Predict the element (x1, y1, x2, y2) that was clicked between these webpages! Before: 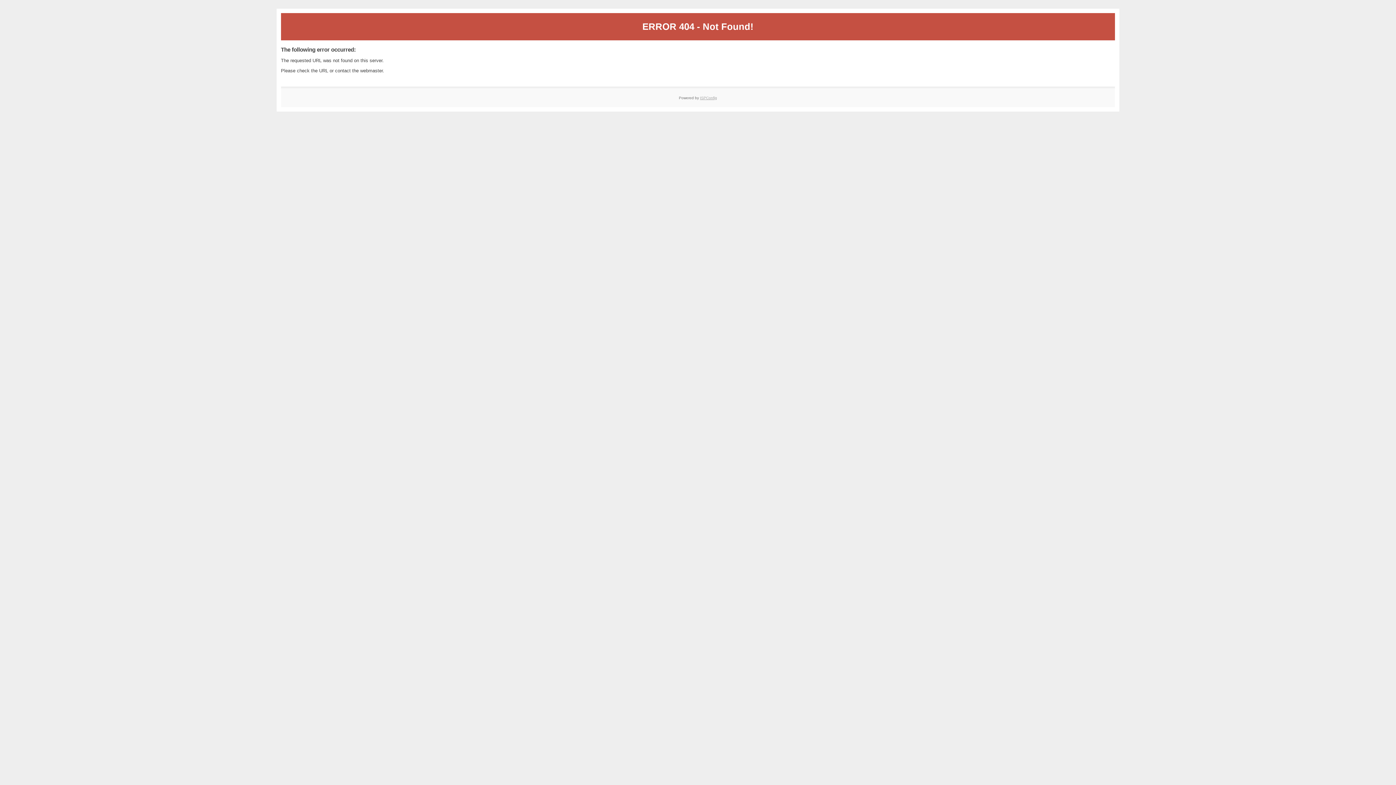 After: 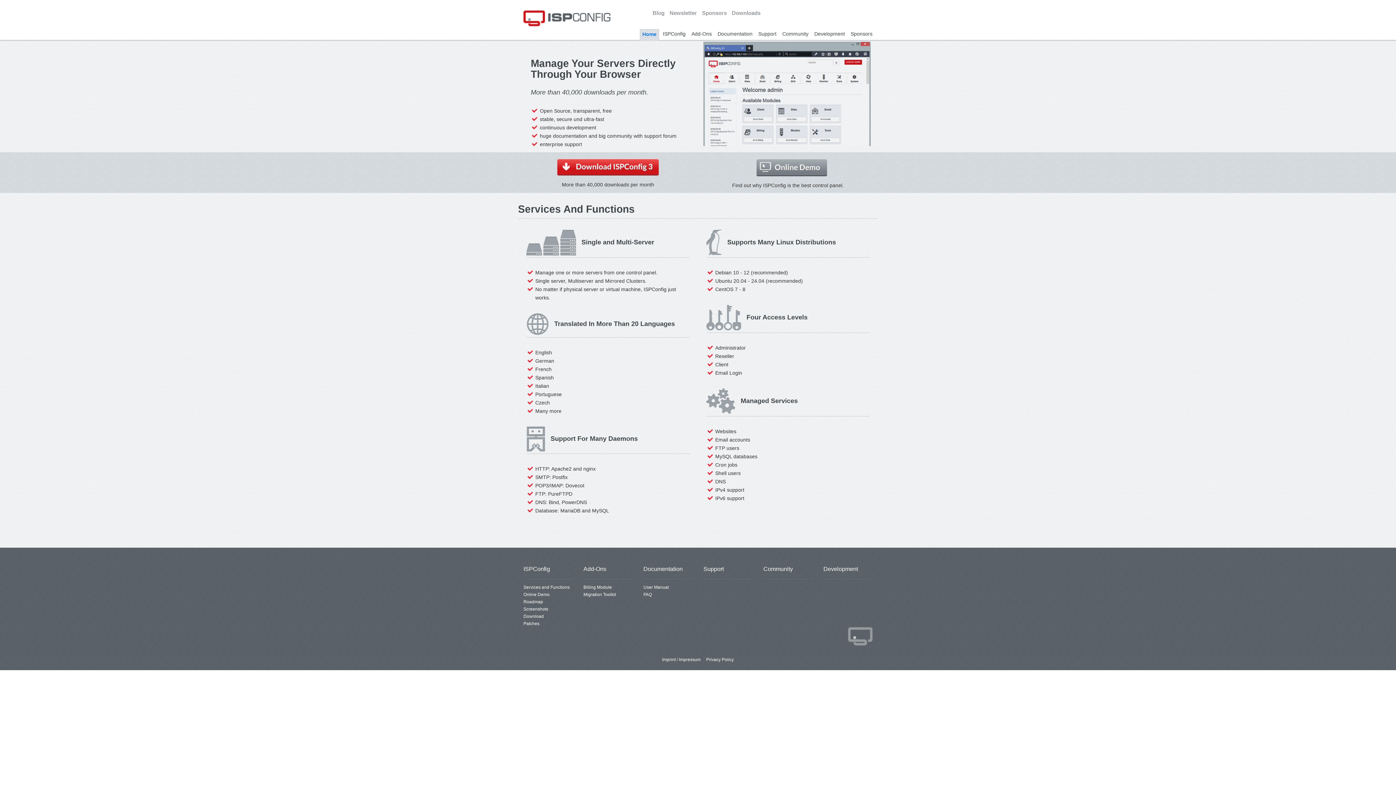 Action: bbox: (700, 95, 717, 99) label: ISPConfig